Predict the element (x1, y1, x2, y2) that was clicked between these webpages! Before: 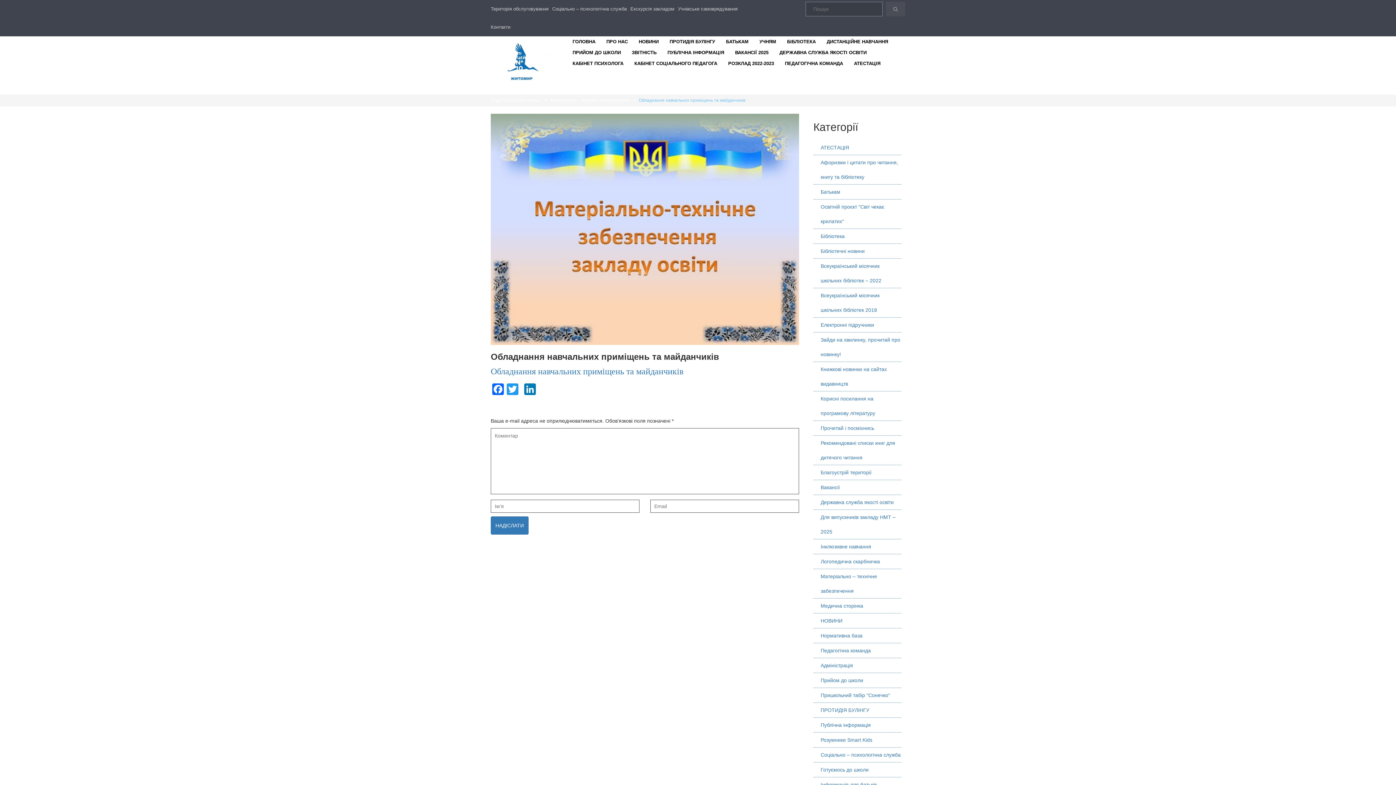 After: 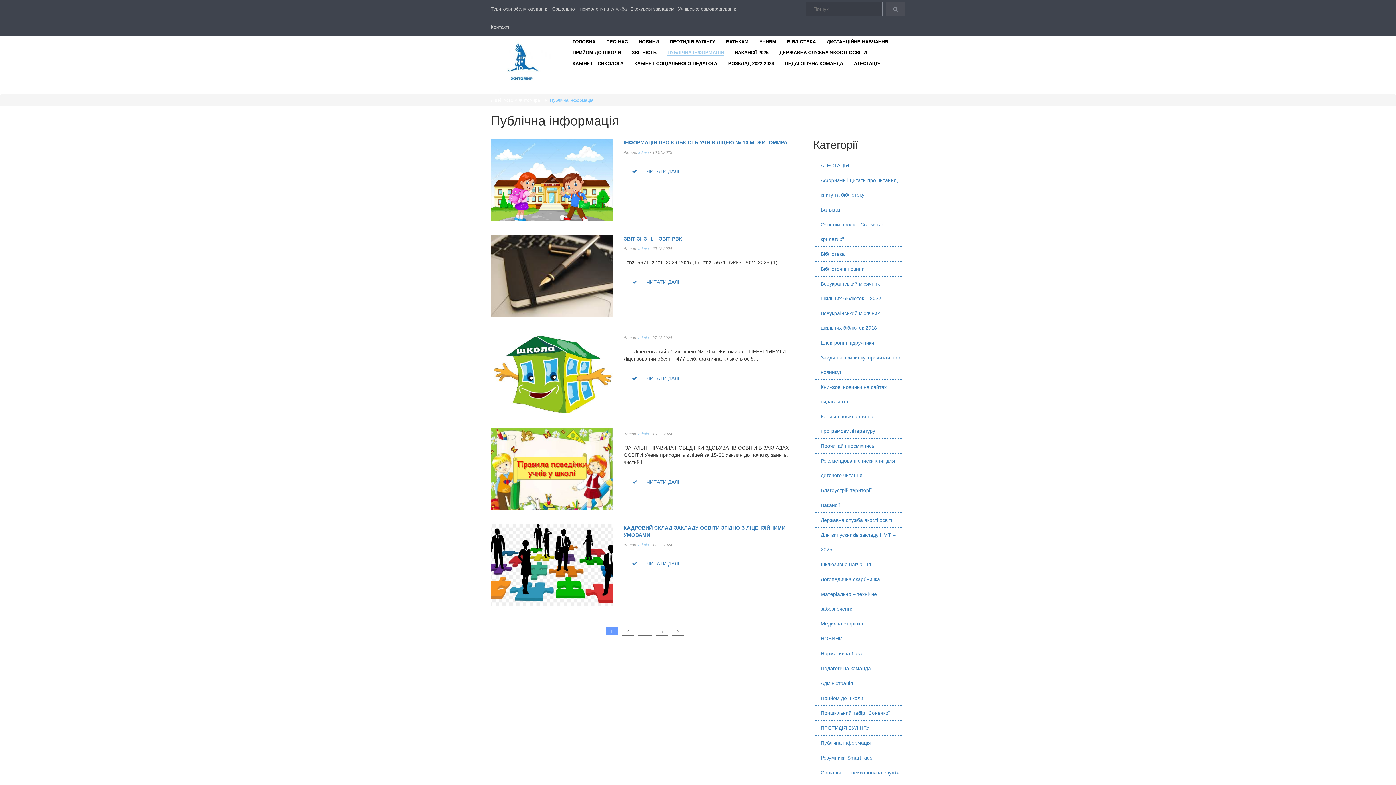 Action: bbox: (813, 718, 901, 733) label: Публічна інформація